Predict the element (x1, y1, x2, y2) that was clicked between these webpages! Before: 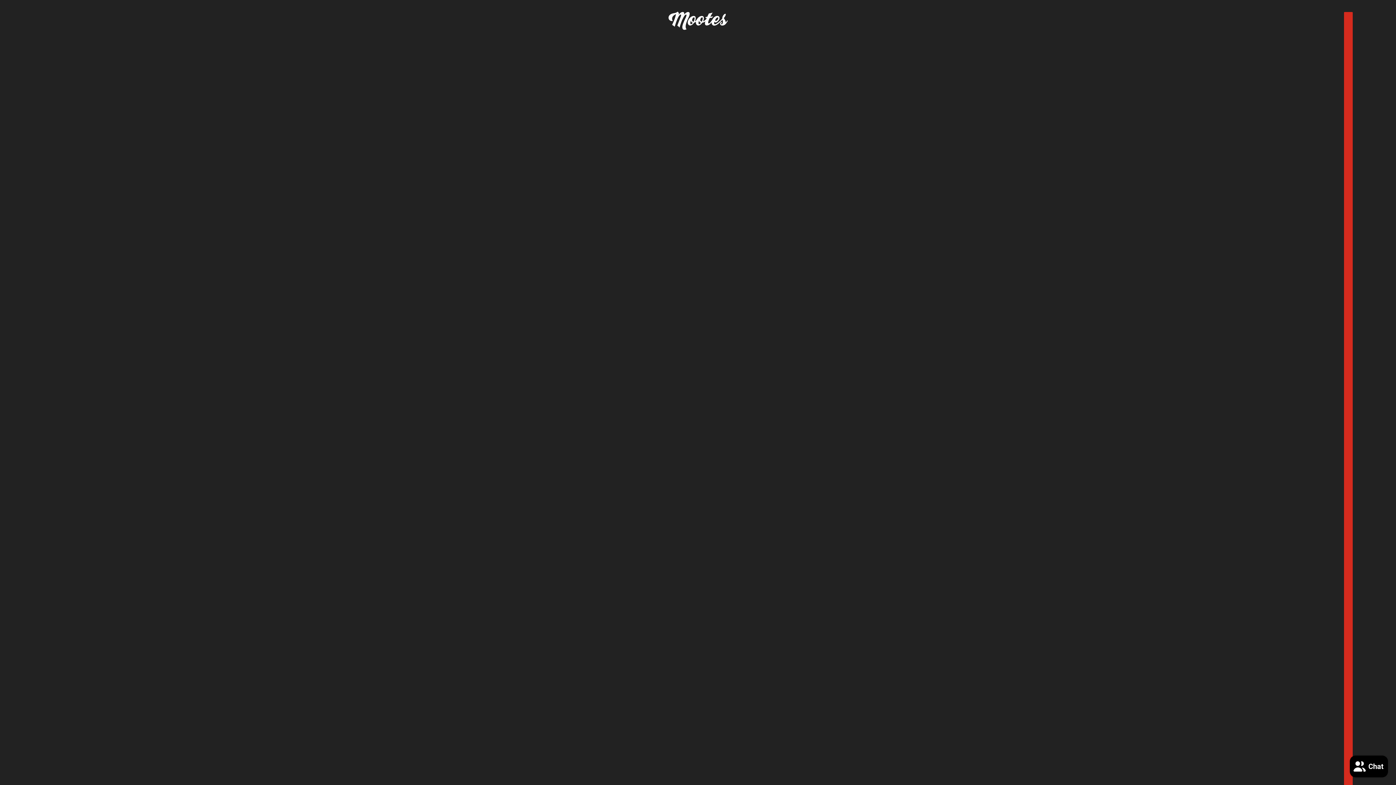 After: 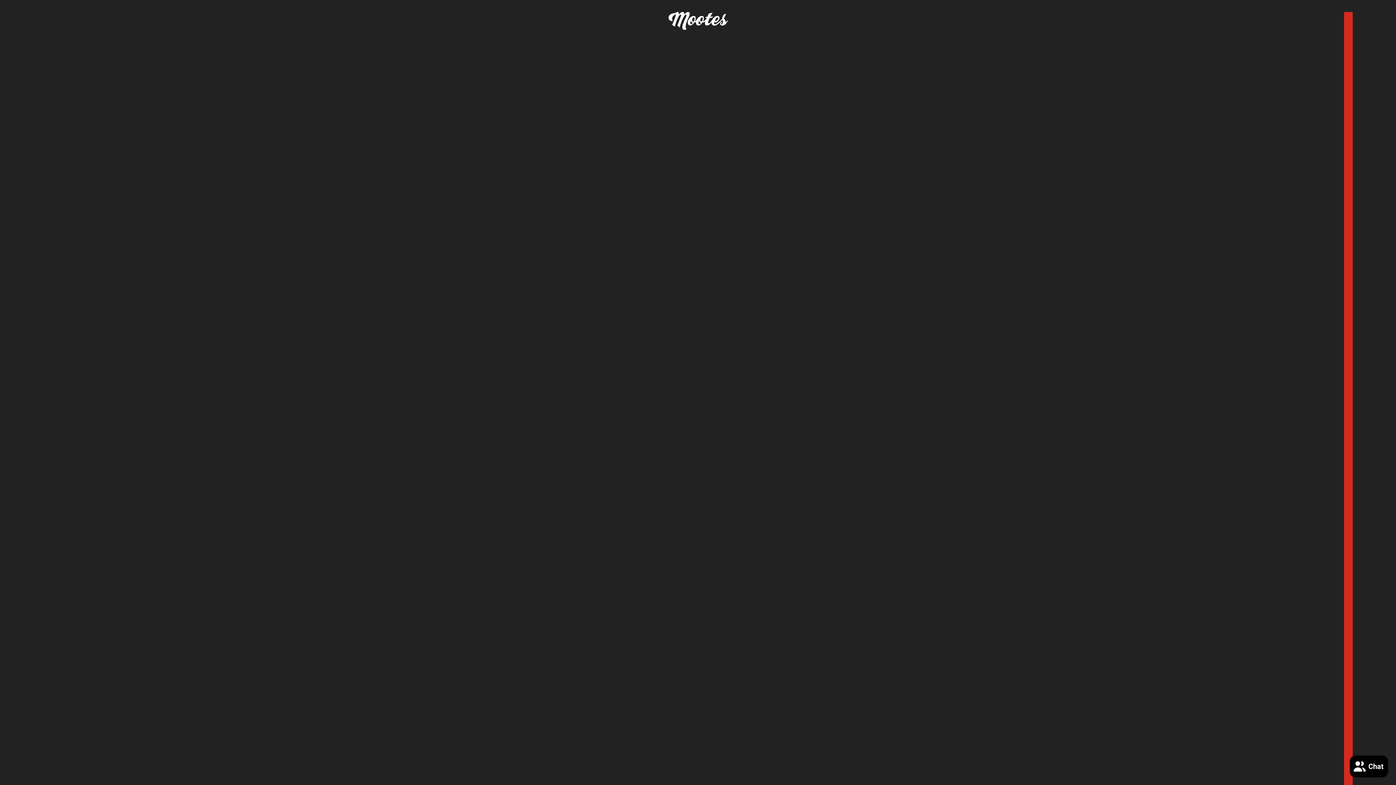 Action: bbox: (668, 11, 727, 29)